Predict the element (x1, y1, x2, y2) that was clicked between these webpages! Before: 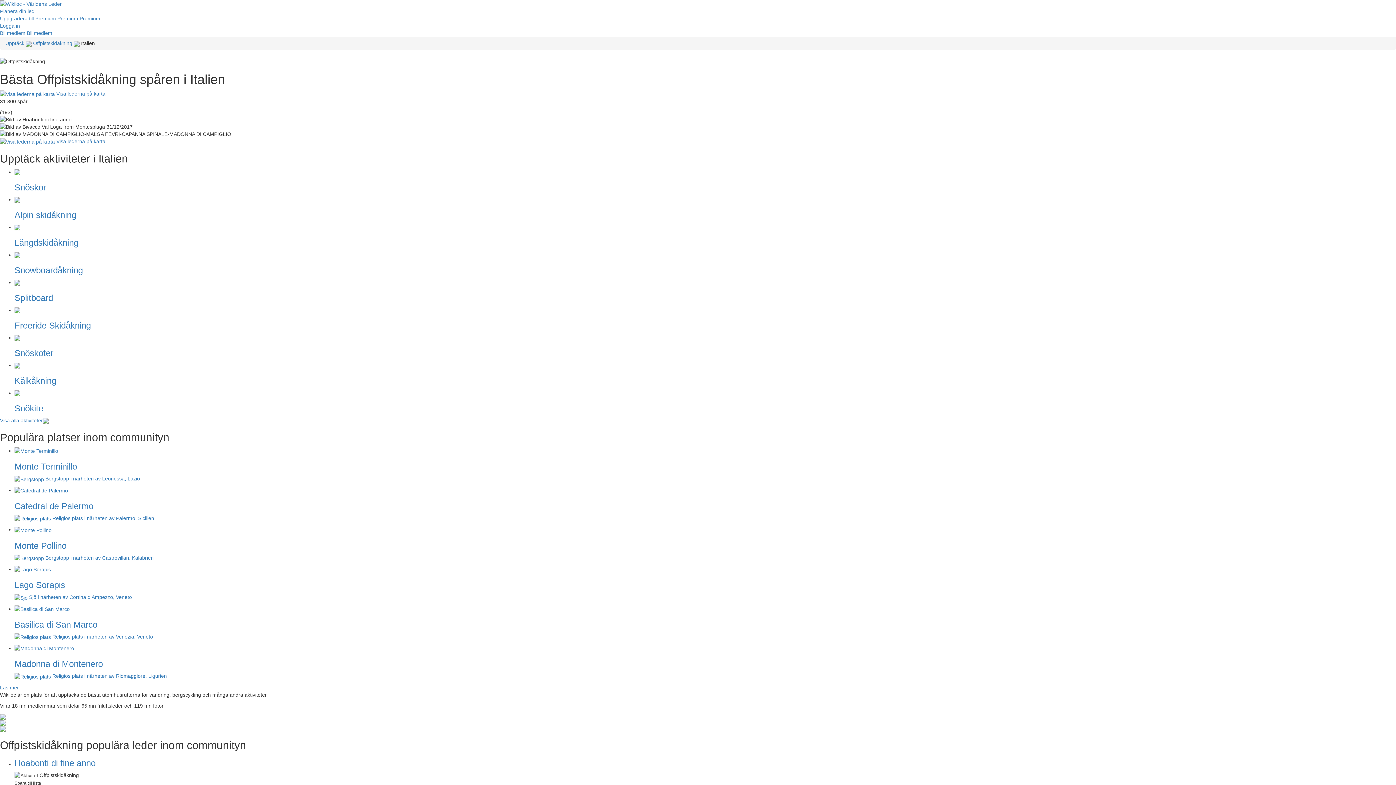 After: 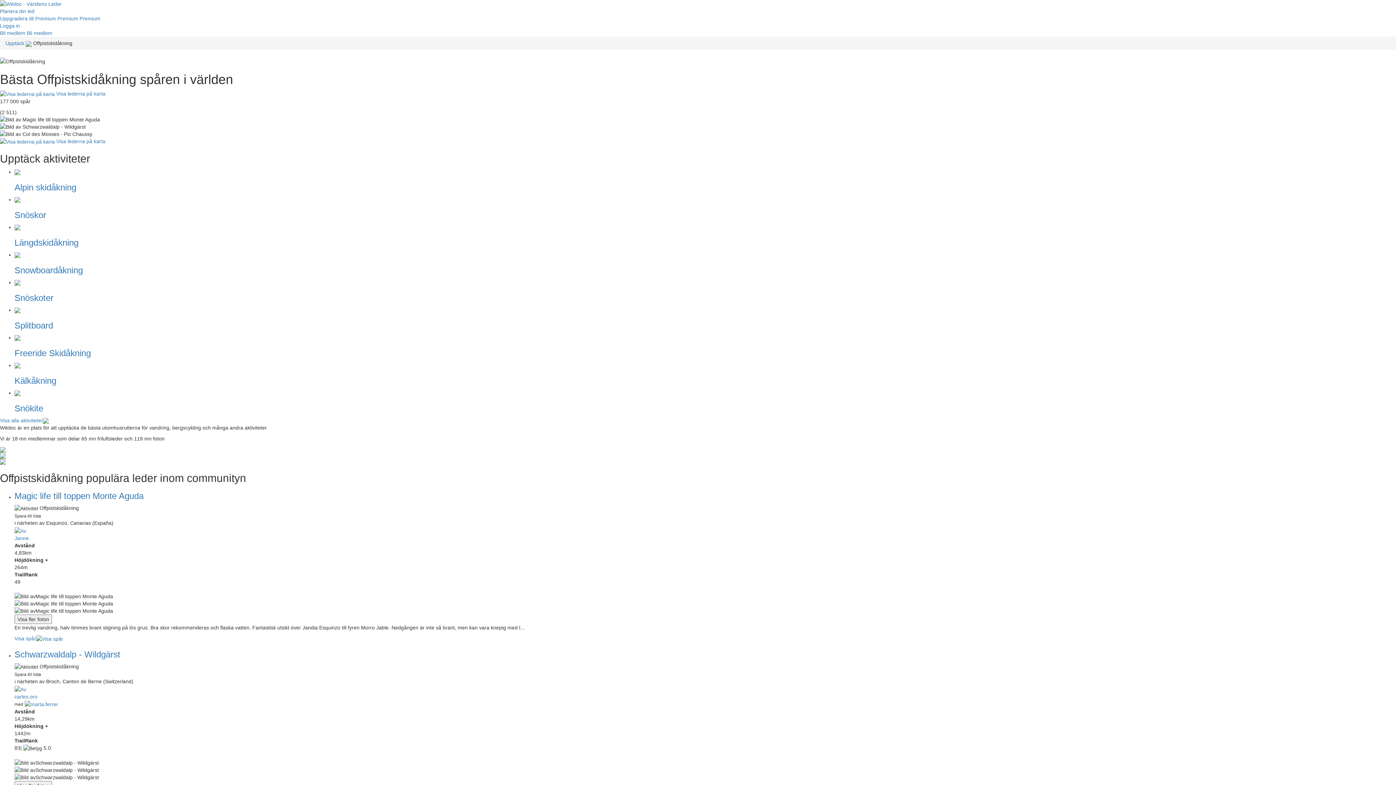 Action: label: Offpistskidåkning bbox: (33, 40, 72, 46)